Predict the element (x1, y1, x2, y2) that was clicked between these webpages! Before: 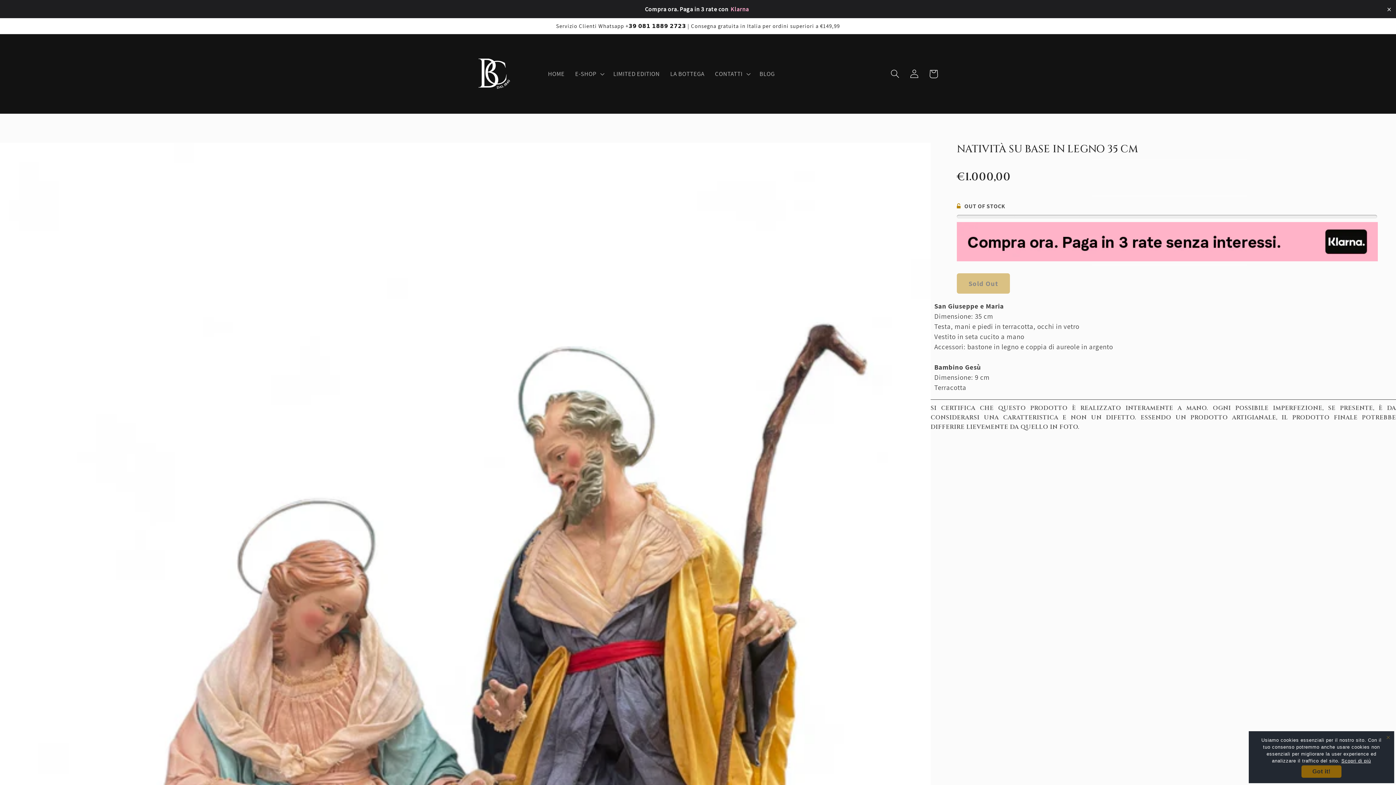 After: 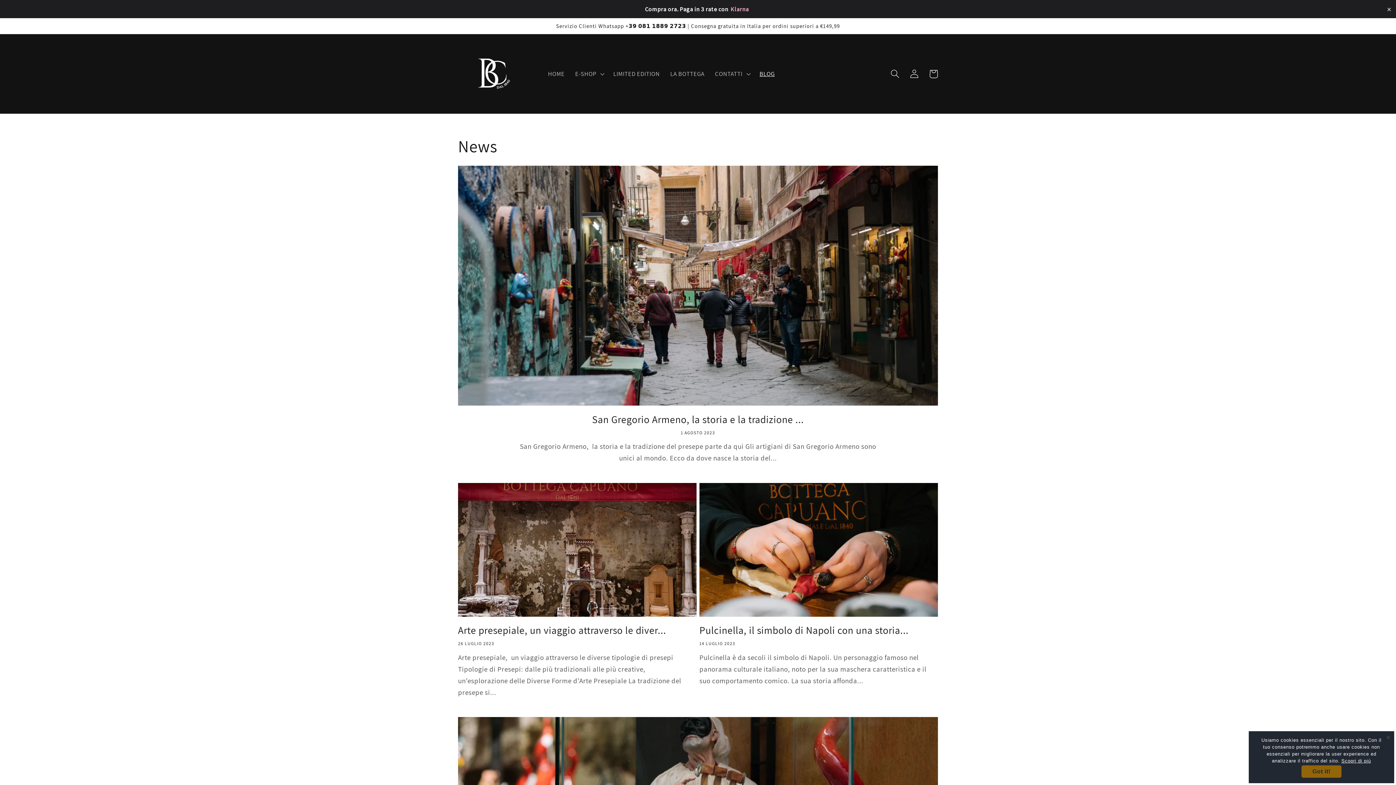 Action: bbox: (754, 65, 780, 82) label: BLOG